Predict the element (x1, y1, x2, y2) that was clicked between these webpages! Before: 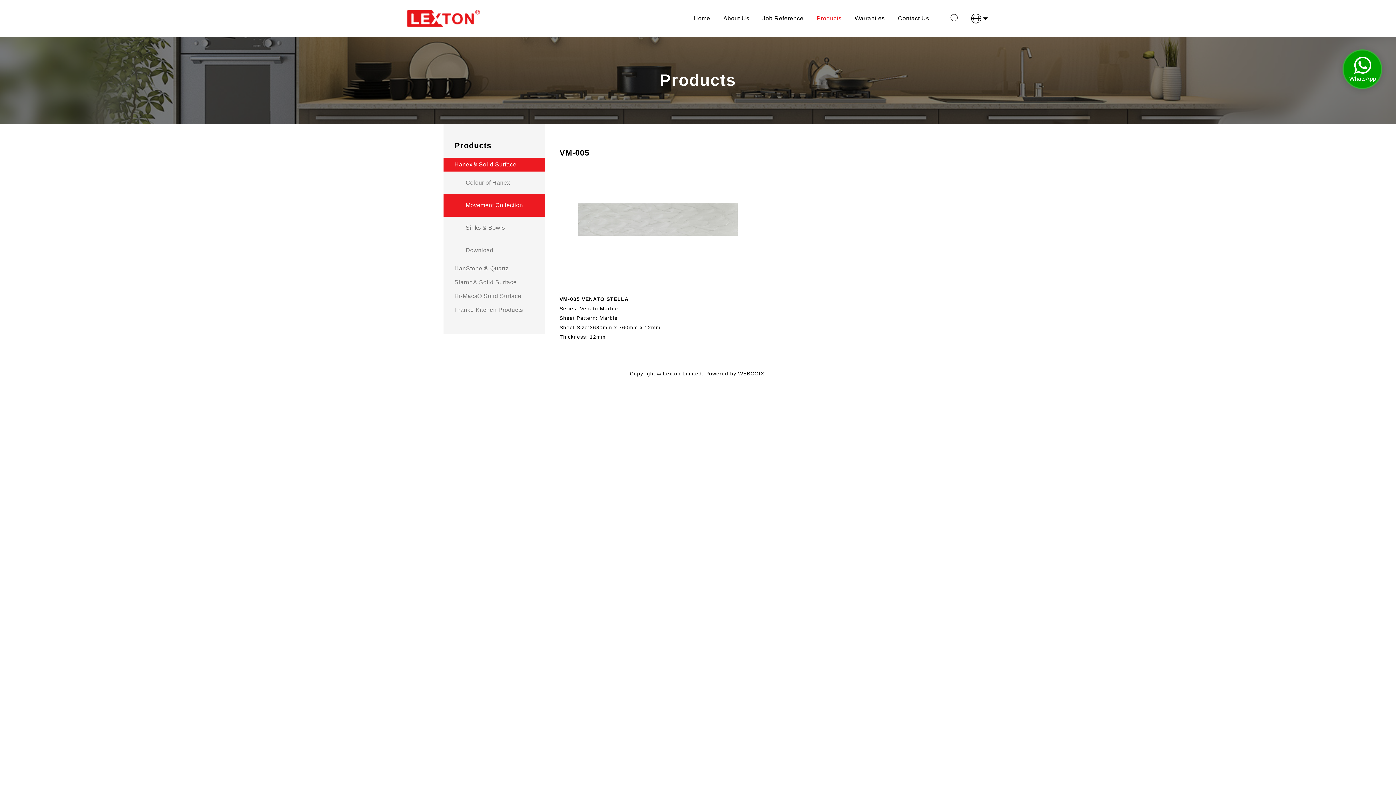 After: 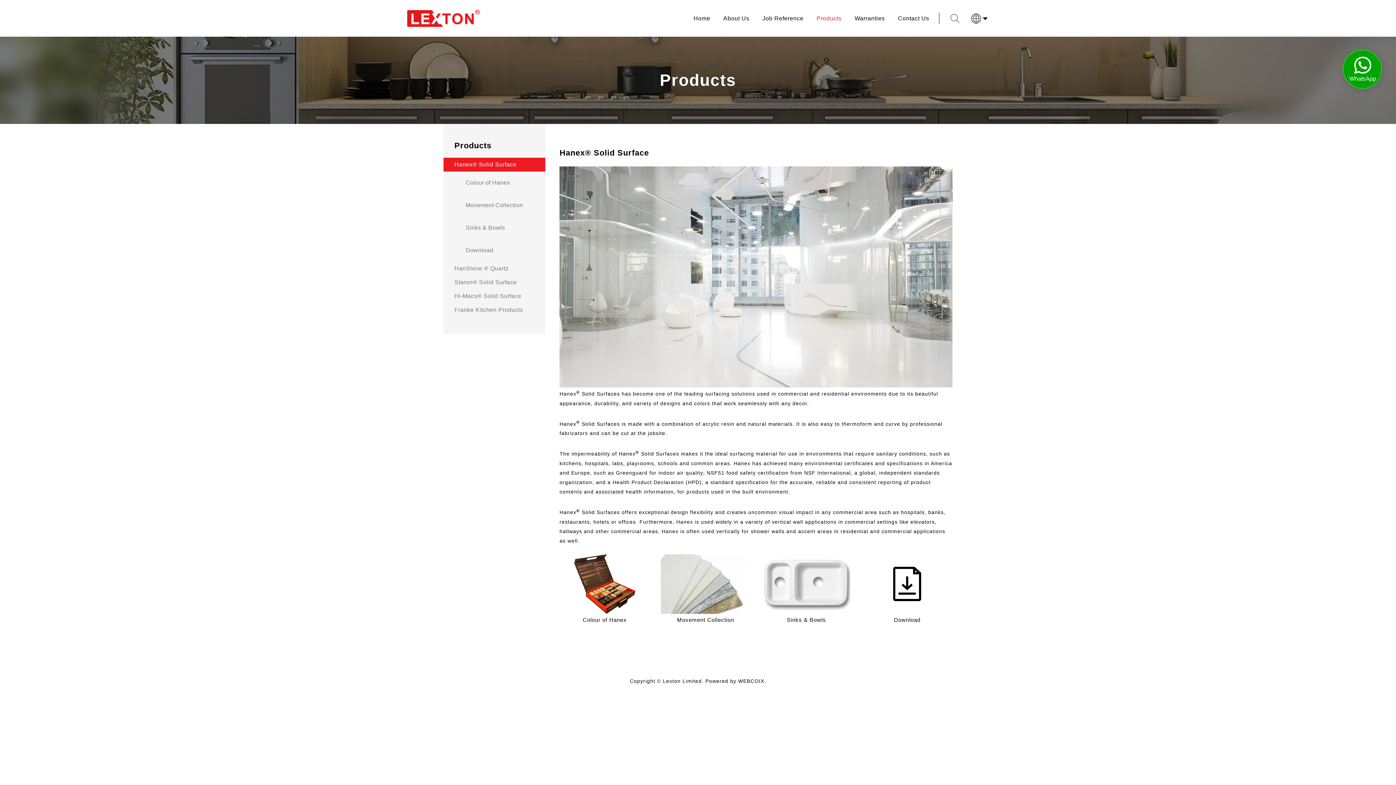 Action: label: Products bbox: (816, 13, 841, 24)